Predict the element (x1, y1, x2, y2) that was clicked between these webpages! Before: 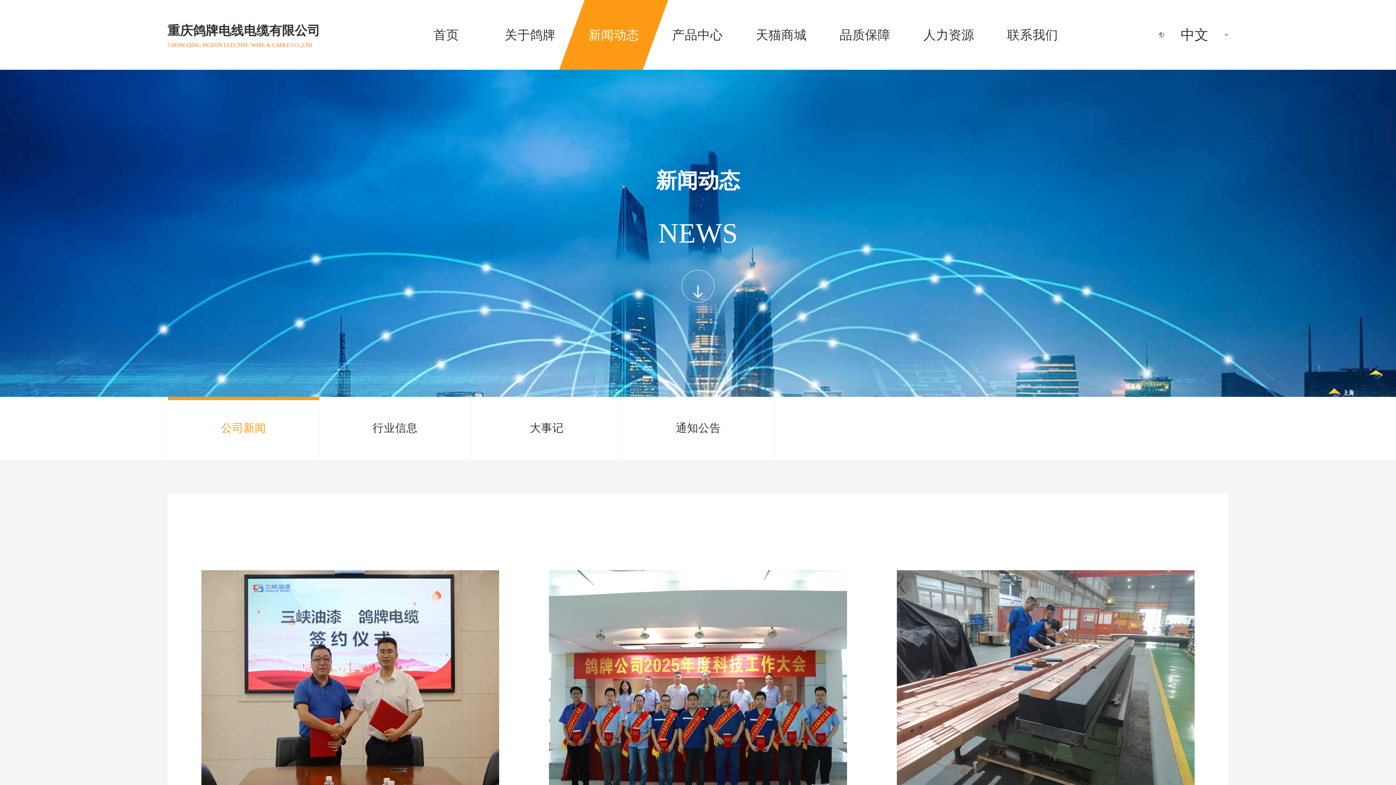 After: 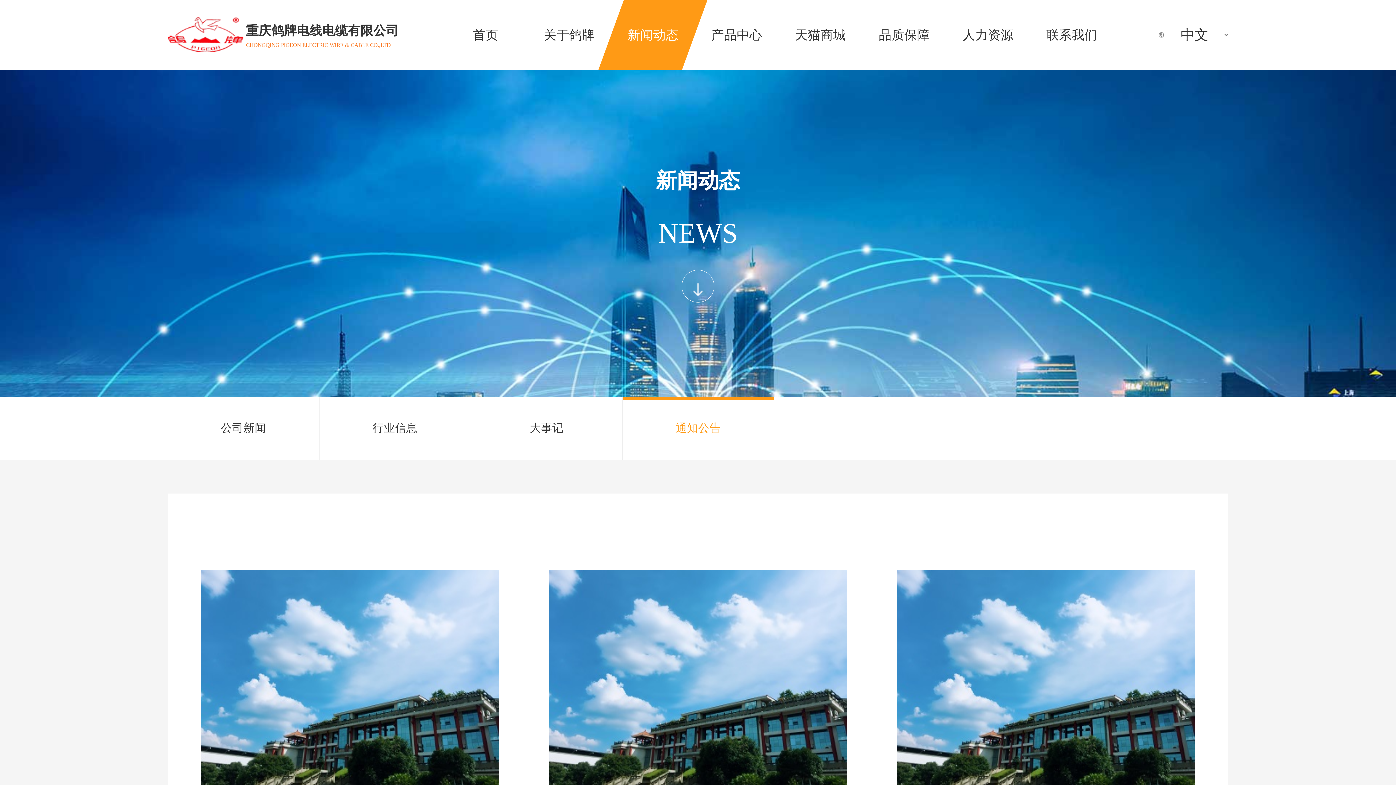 Action: bbox: (675, 419, 721, 437) label: 通知公告